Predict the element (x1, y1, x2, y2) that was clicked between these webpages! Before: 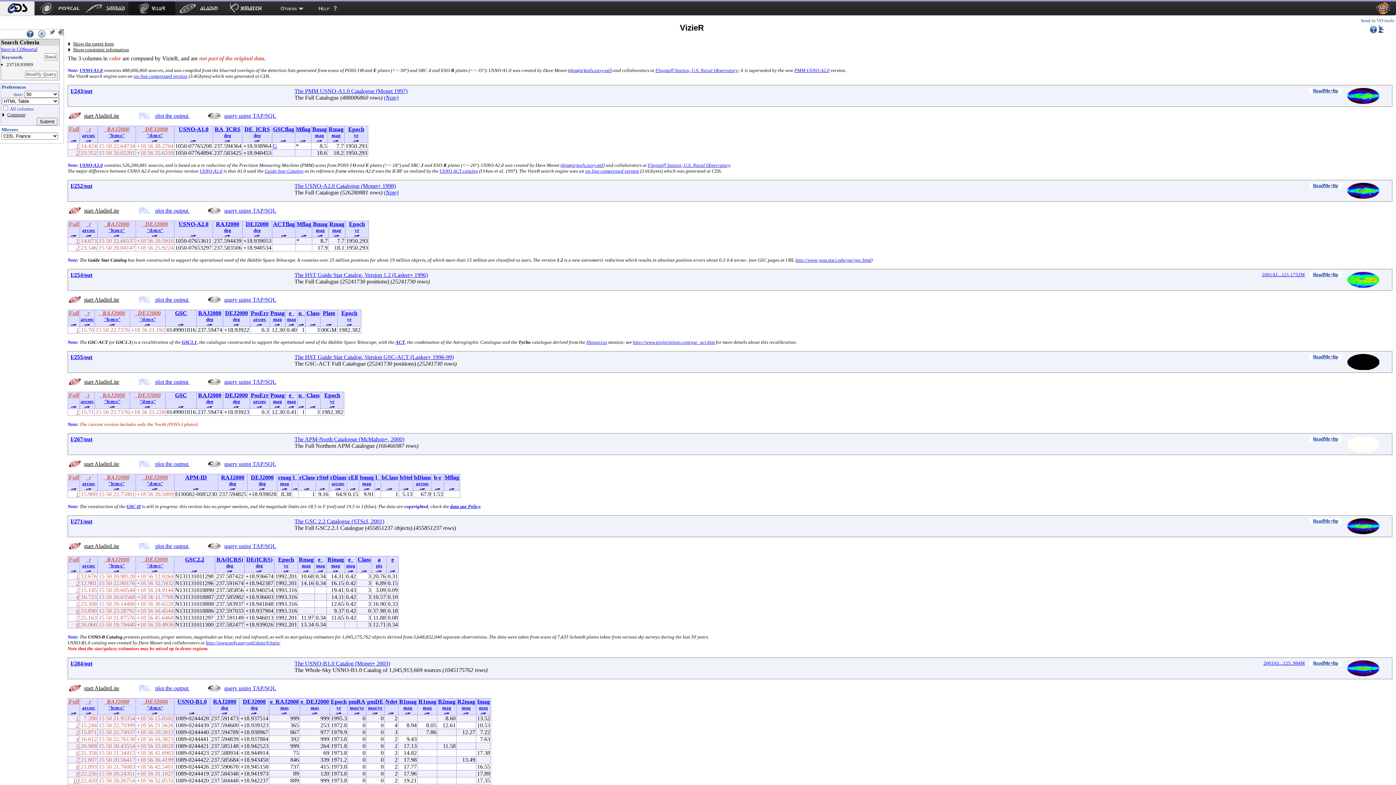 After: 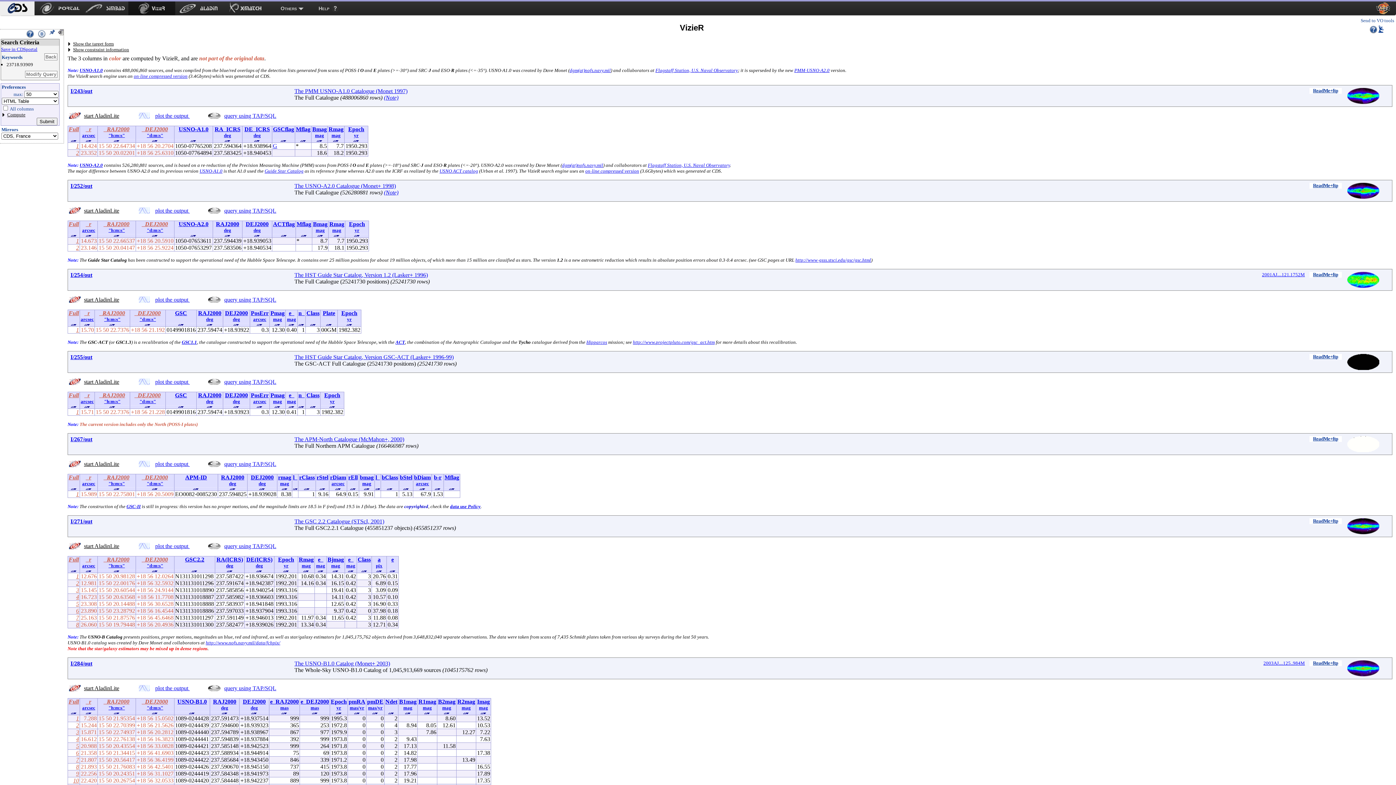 Action: bbox: (330, 698, 346, 704) label: Epoch